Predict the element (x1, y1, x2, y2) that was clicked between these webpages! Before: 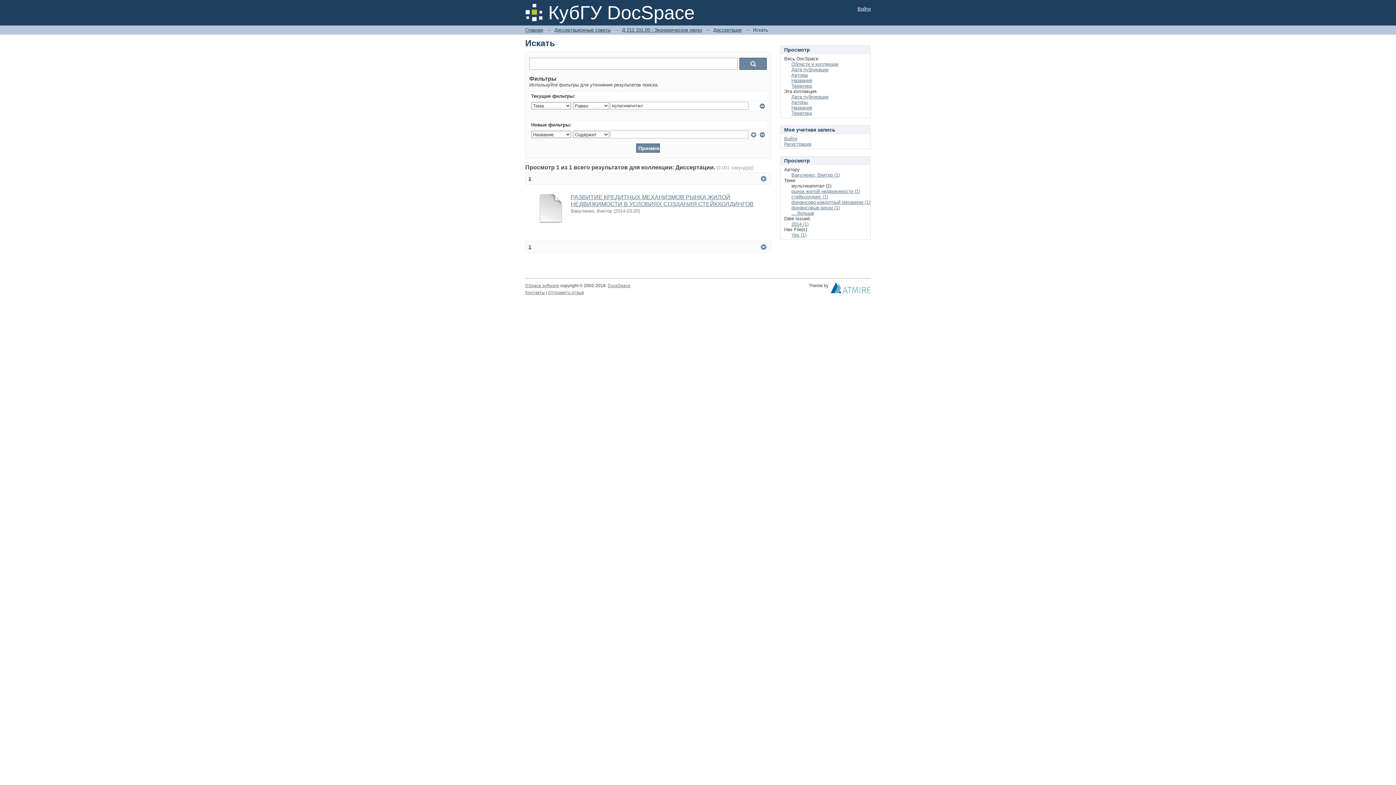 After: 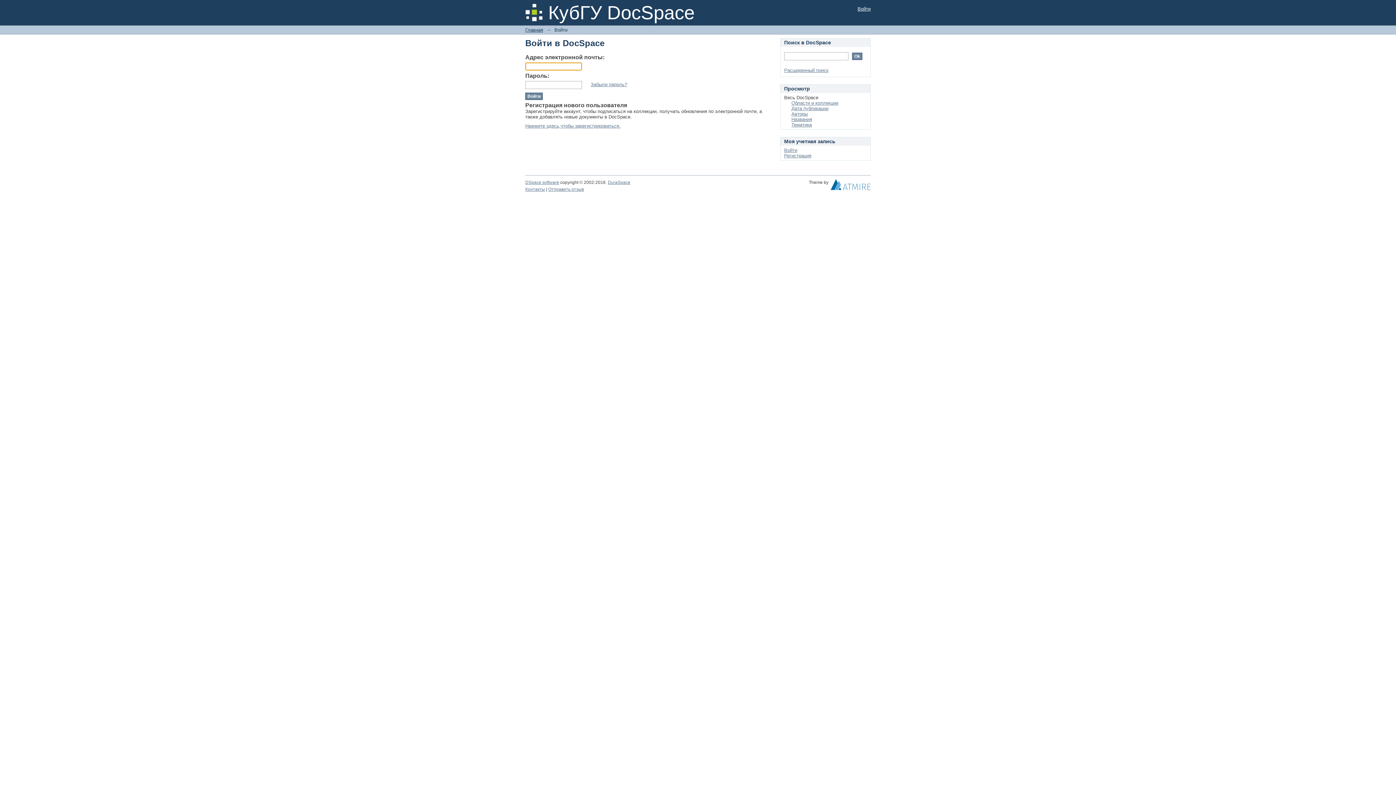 Action: bbox: (857, 6, 870, 11) label: Войти